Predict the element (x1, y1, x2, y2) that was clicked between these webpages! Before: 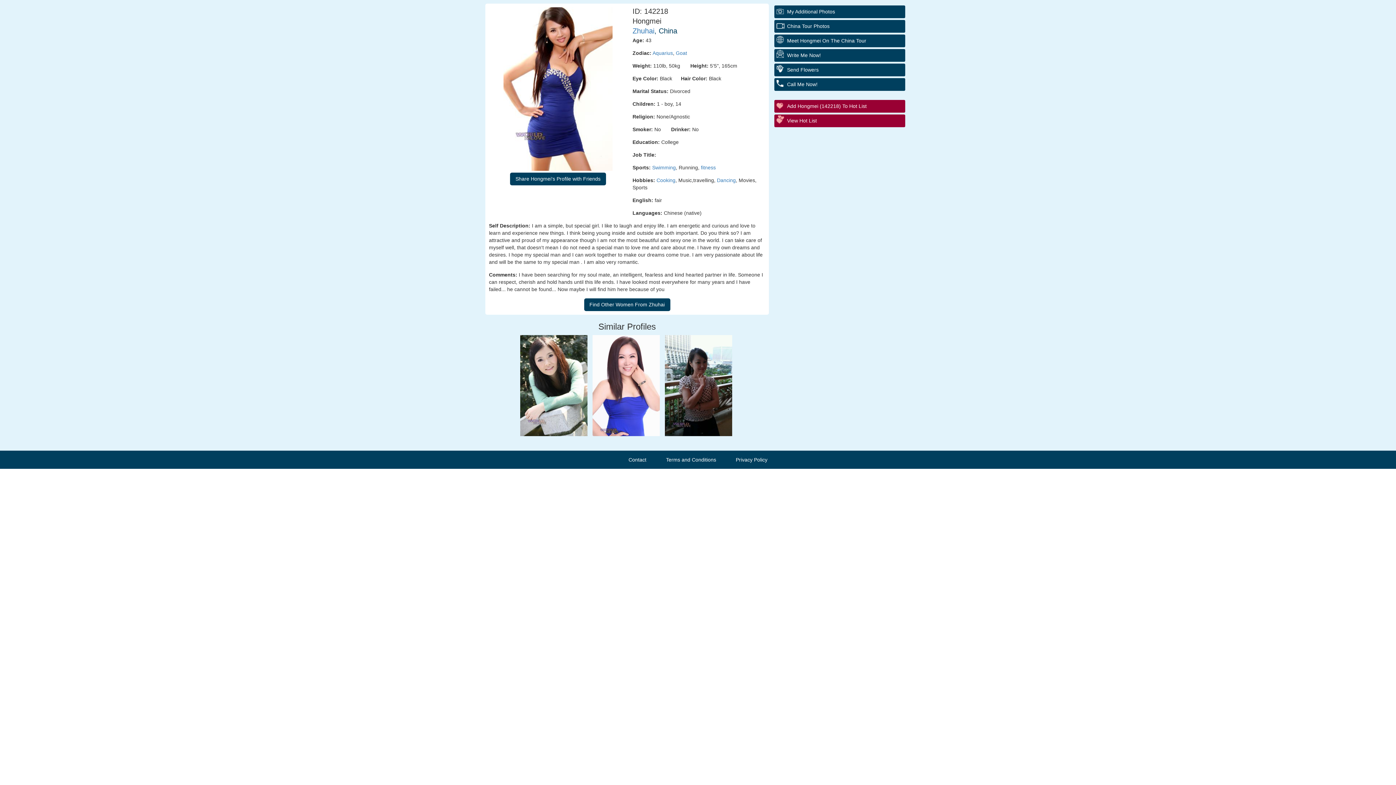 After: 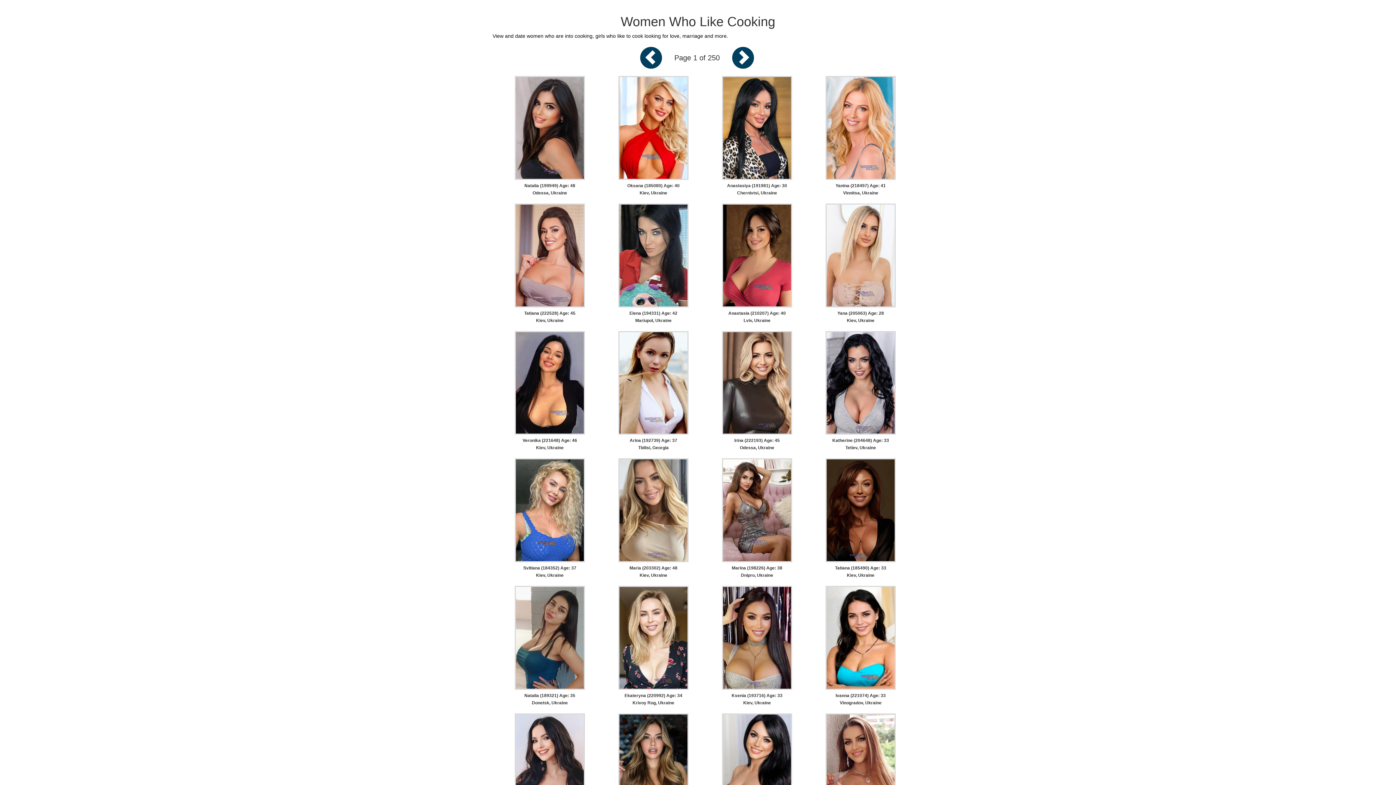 Action: label: Cooking bbox: (656, 177, 675, 183)